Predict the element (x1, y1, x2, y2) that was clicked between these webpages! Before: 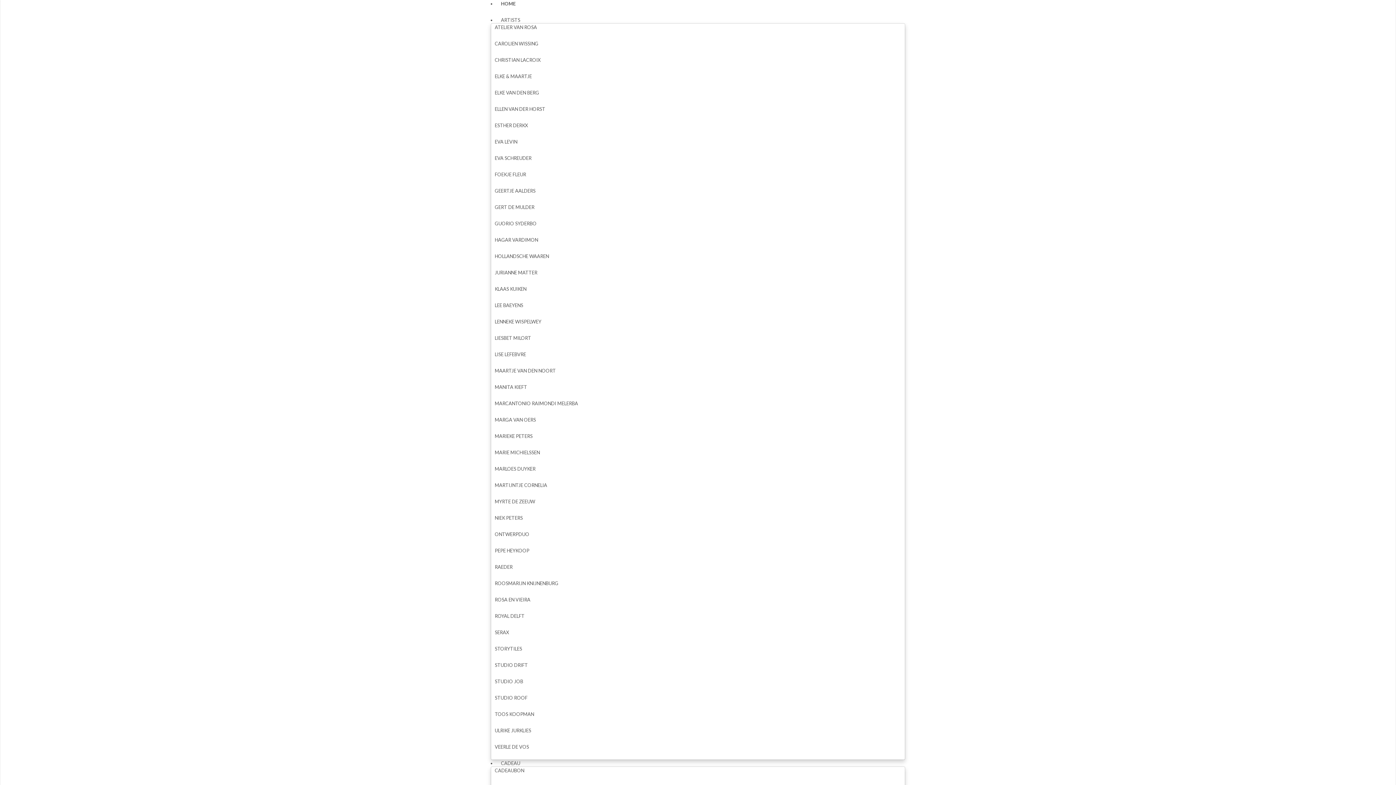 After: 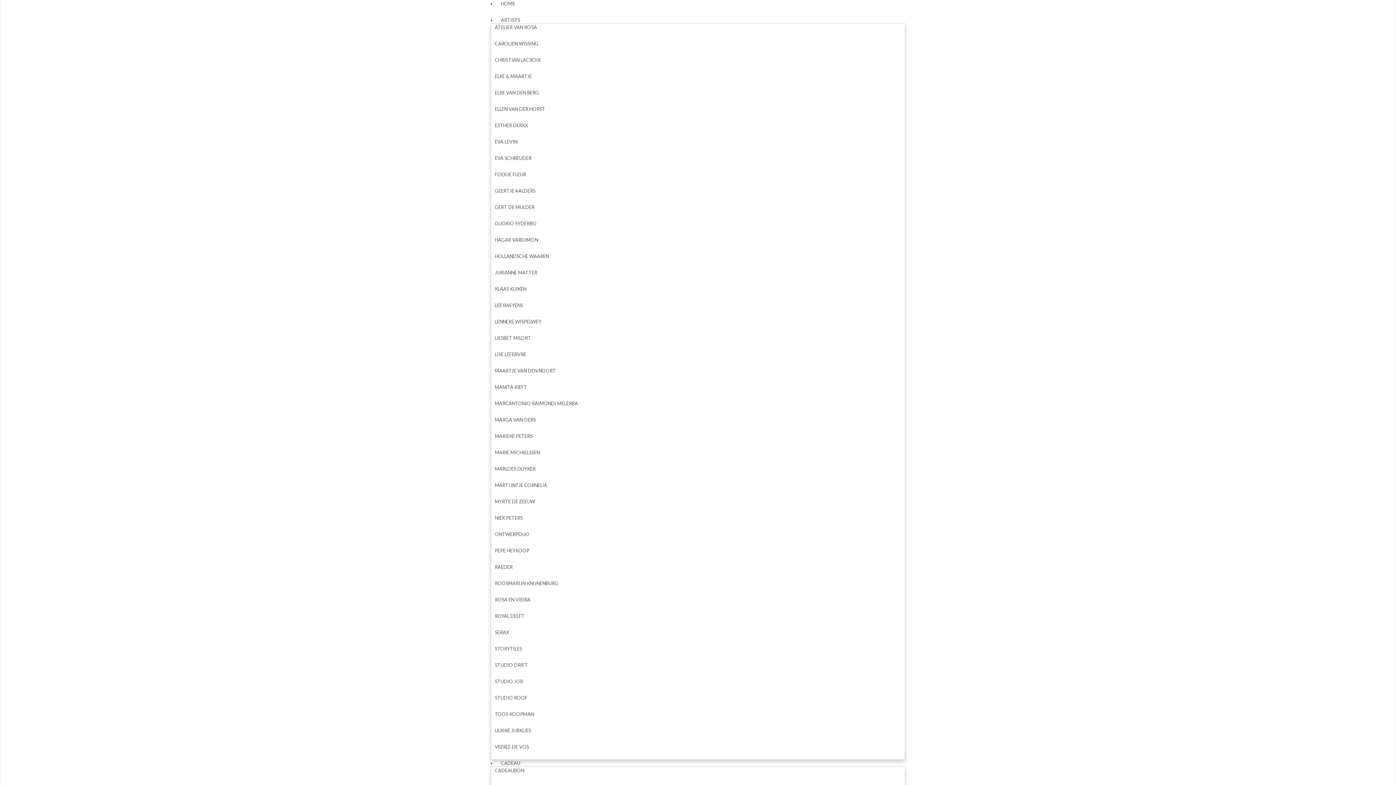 Action: label: ONTWERPDUO bbox: (491, 526, 529, 541)